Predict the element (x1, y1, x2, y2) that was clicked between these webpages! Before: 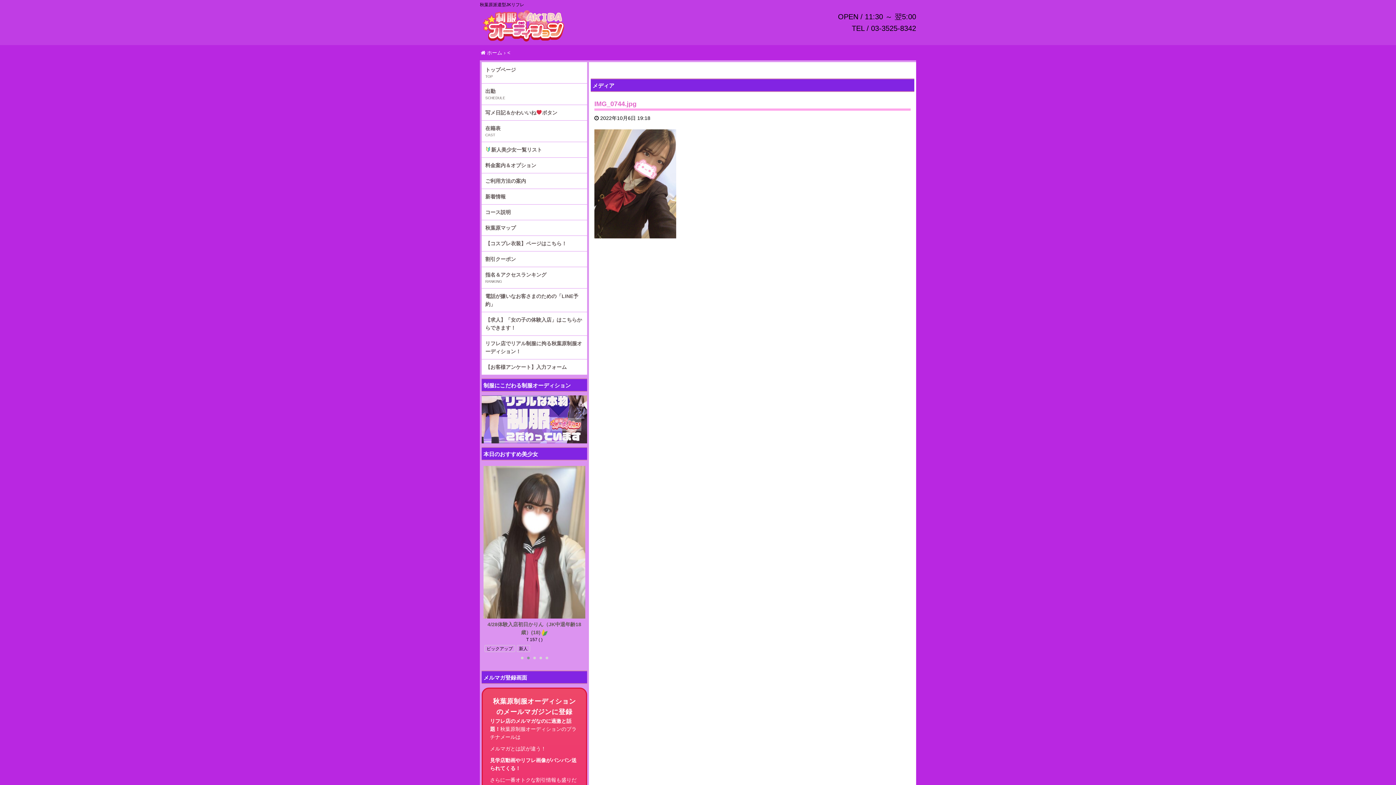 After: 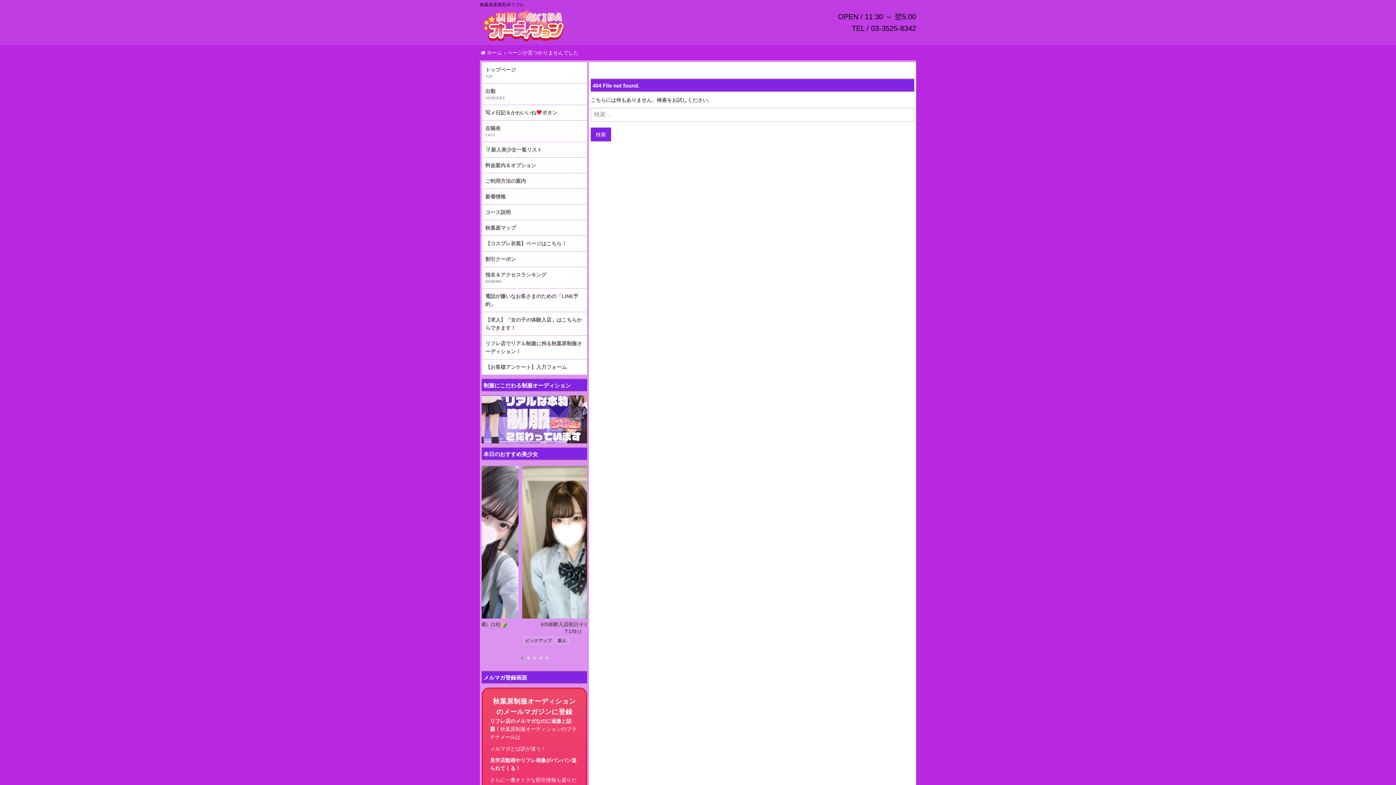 Action: bbox: (507, 49, 510, 55) label: <